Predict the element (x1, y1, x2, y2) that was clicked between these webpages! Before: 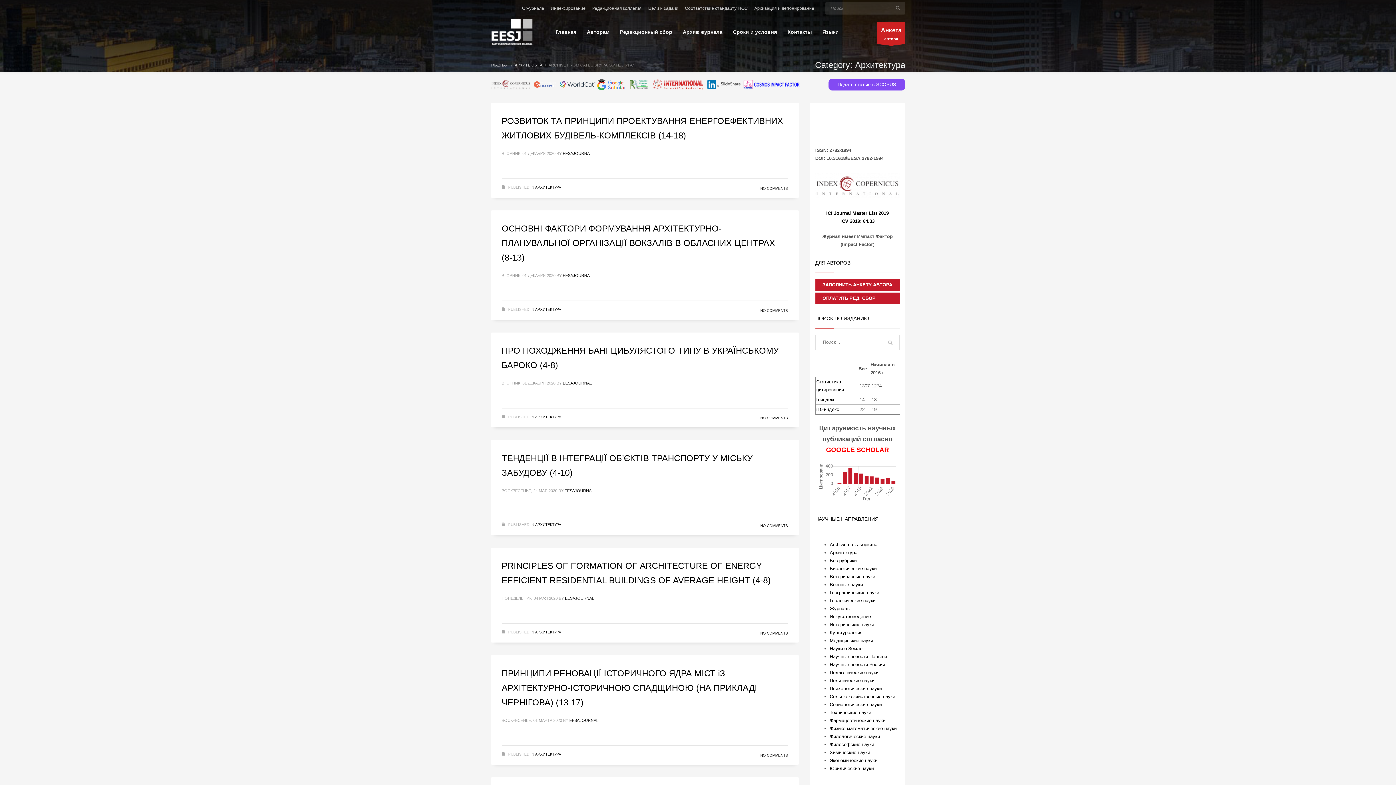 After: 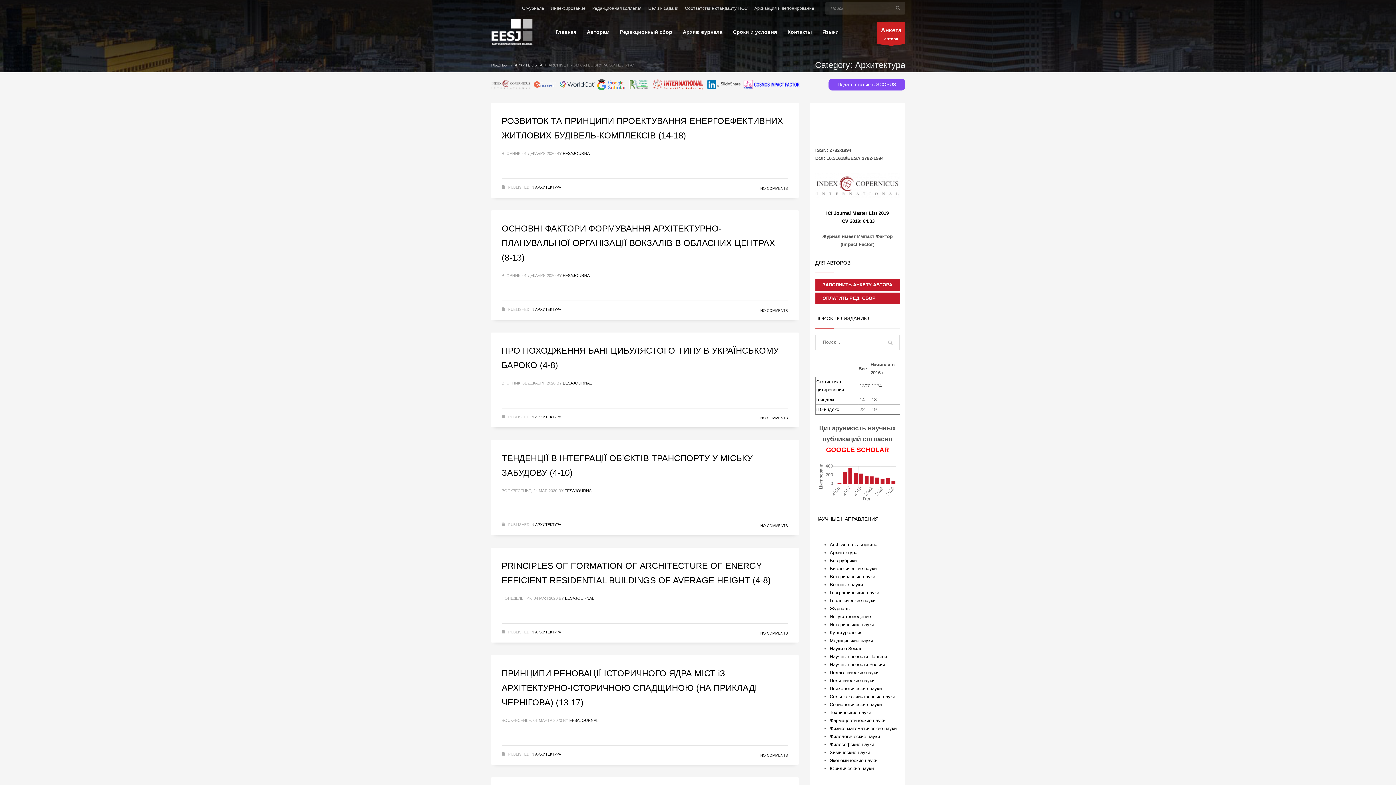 Action: label: АРХИТЕКТУРА bbox: (535, 522, 561, 526)